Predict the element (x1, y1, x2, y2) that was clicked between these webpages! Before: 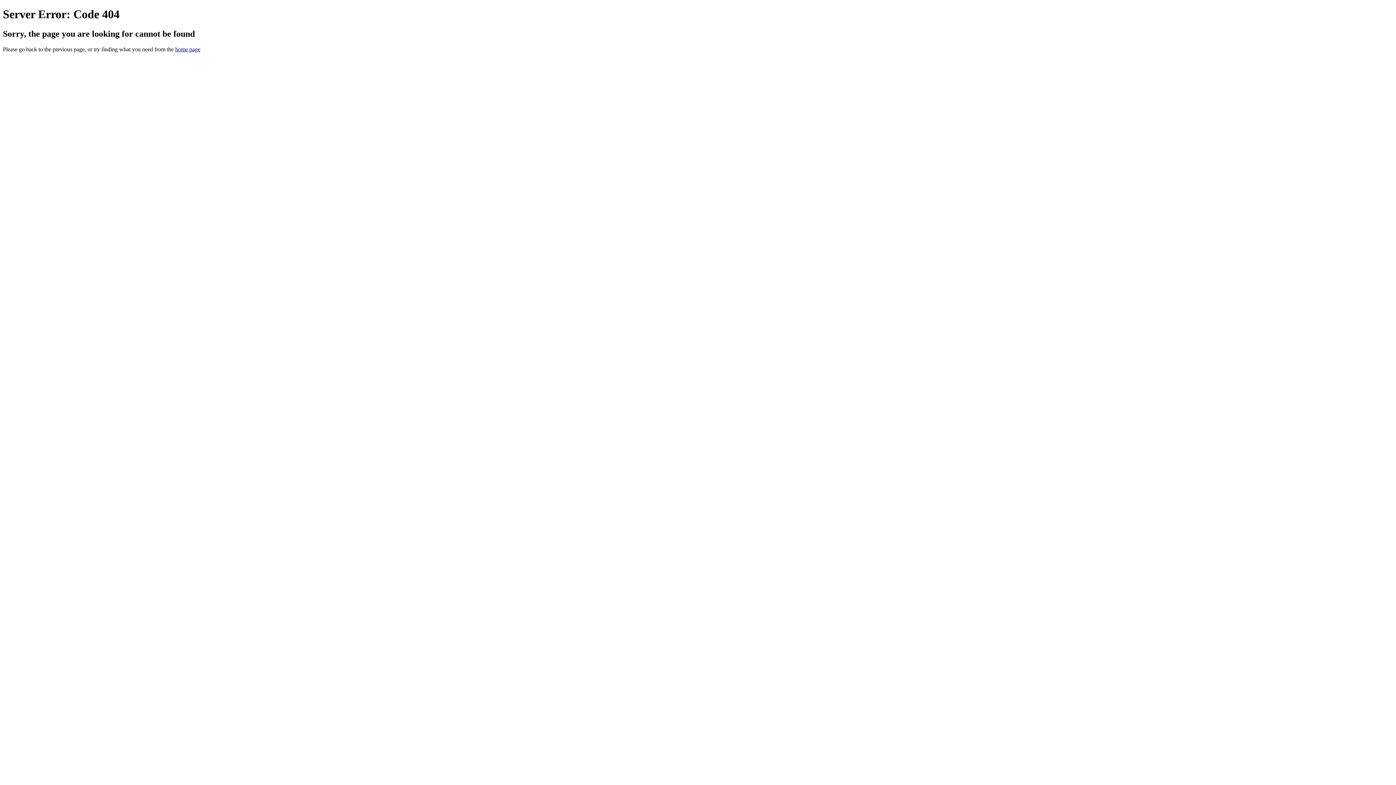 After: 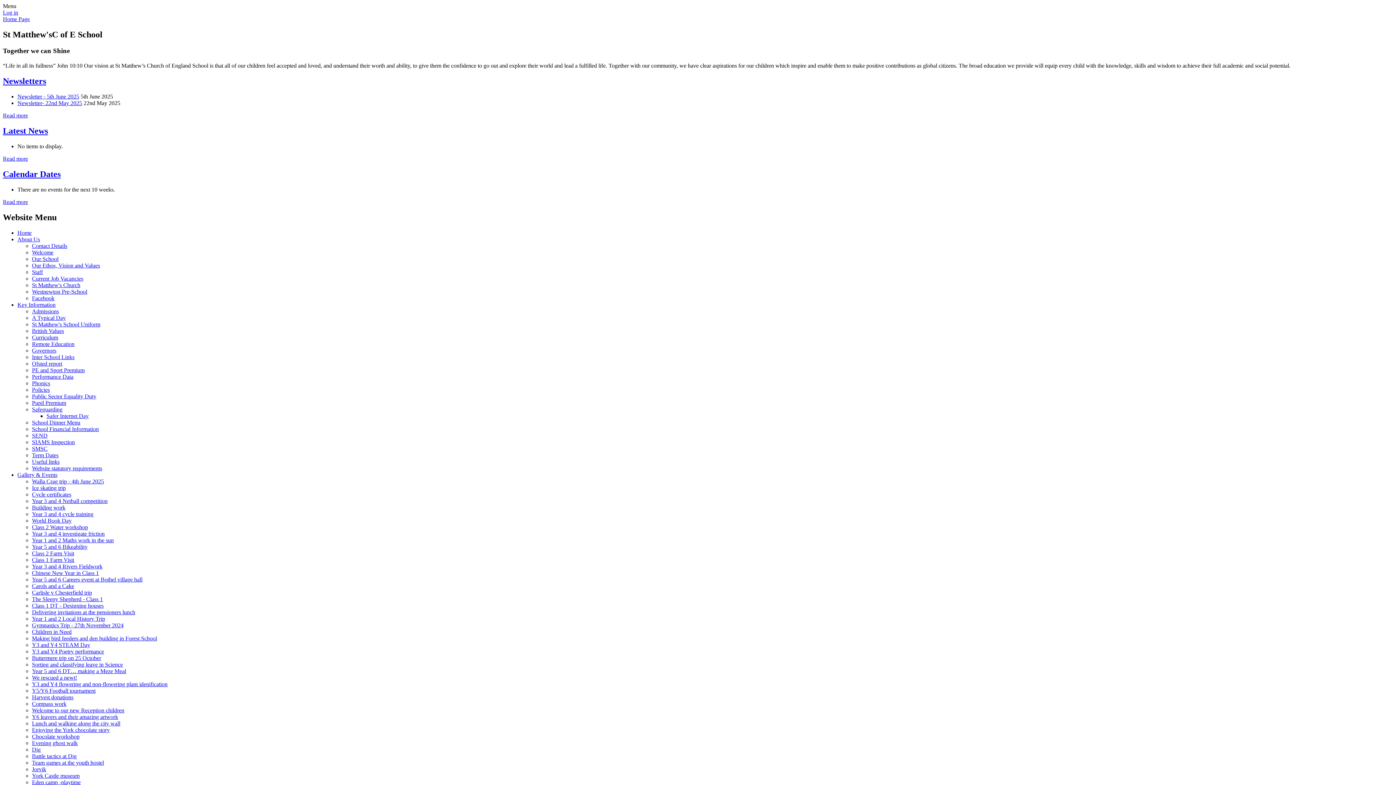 Action: label: home page bbox: (175, 46, 200, 52)